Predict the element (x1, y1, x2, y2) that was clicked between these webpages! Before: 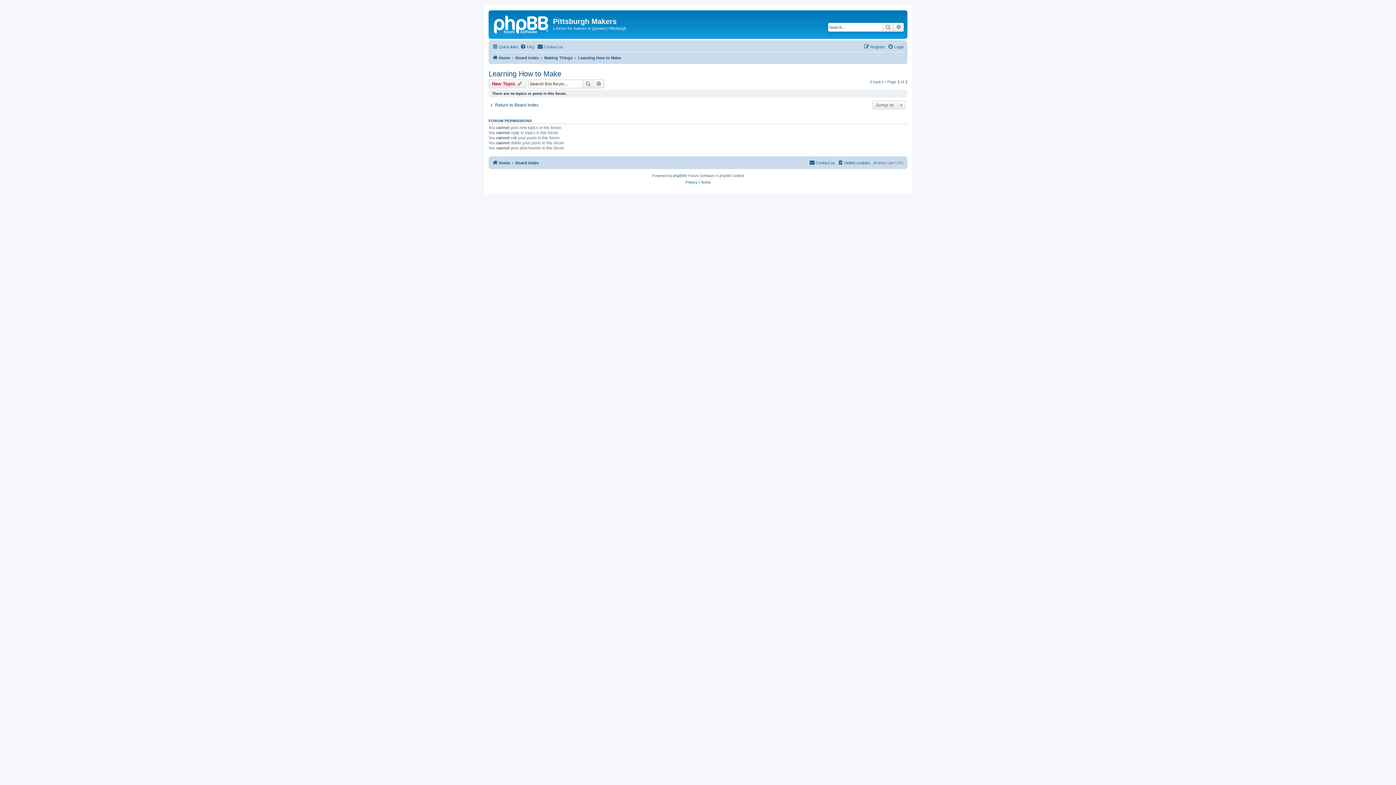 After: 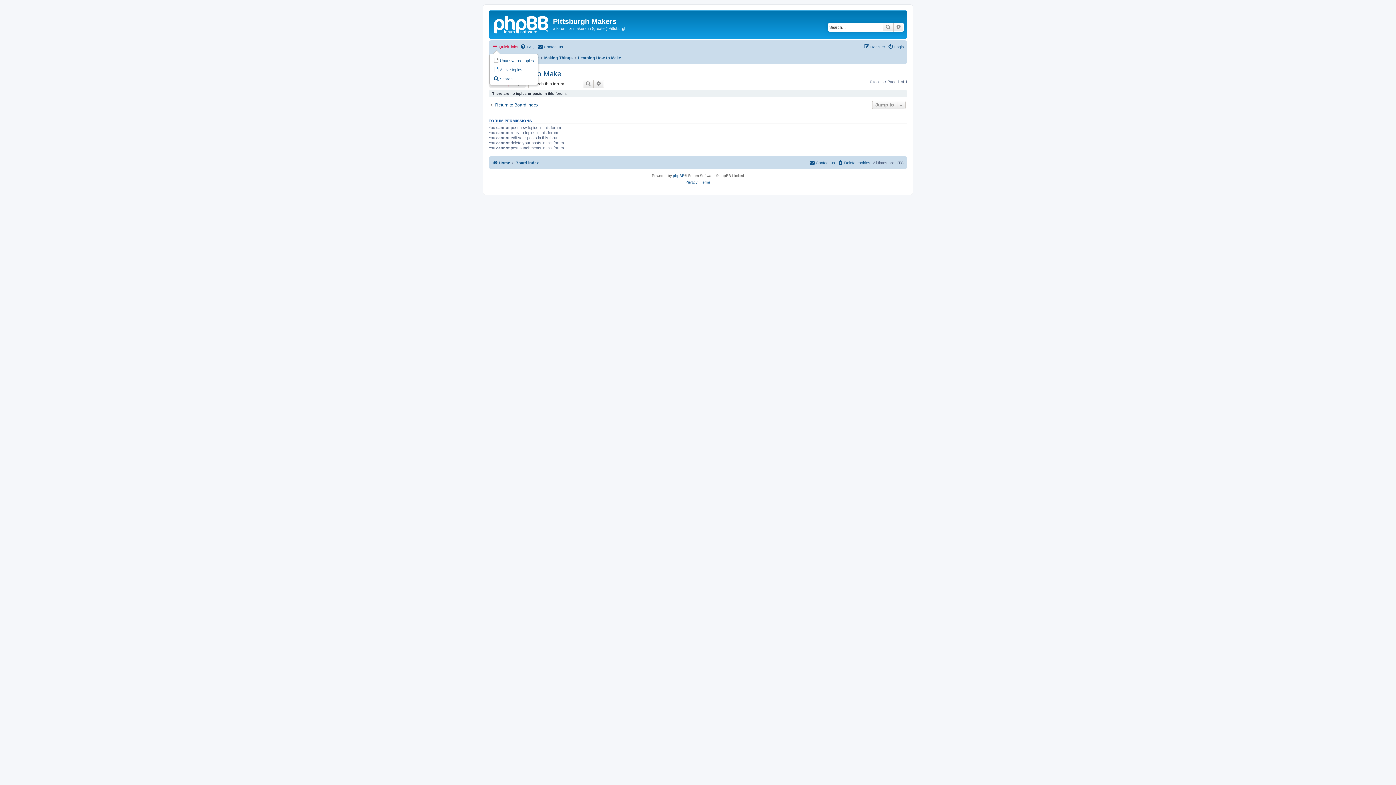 Action: bbox: (492, 42, 518, 51) label: Quick links